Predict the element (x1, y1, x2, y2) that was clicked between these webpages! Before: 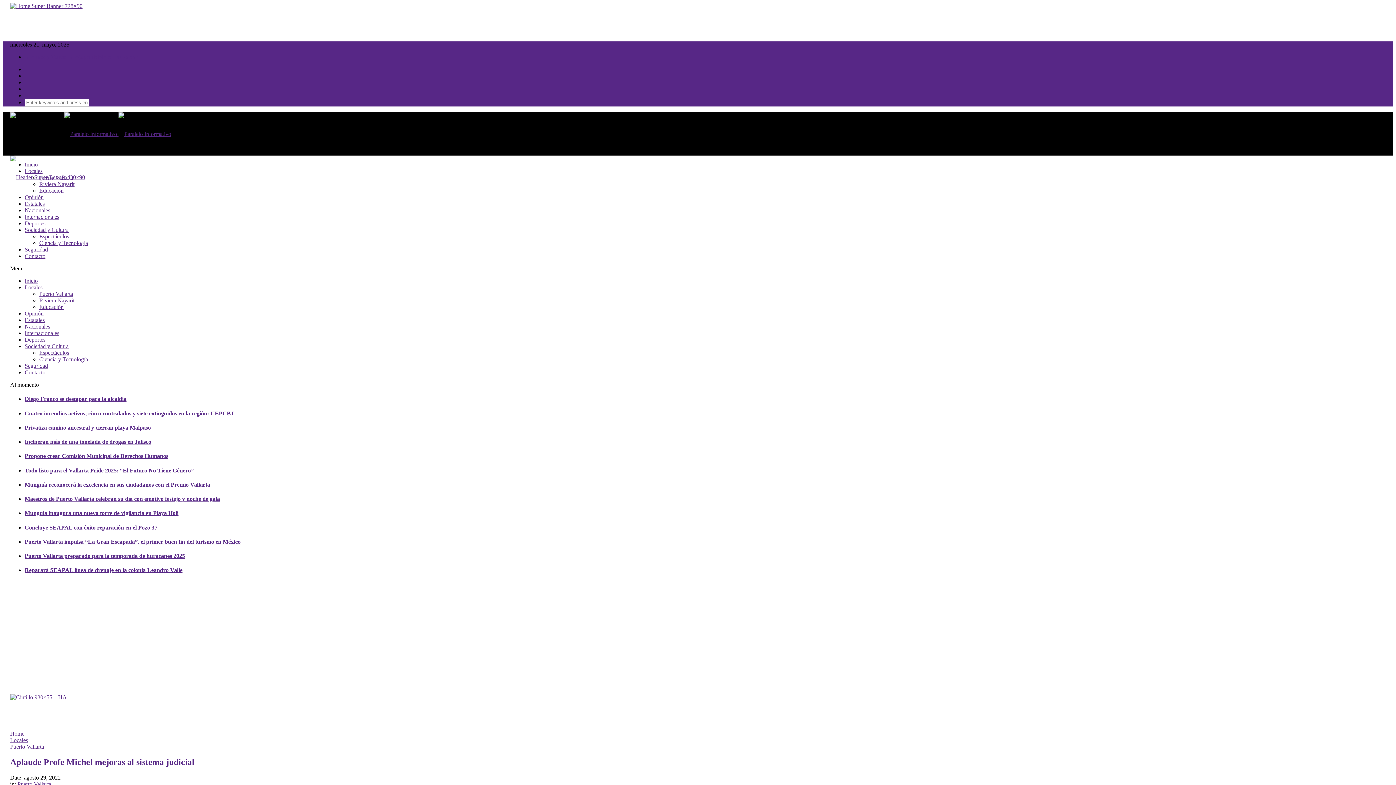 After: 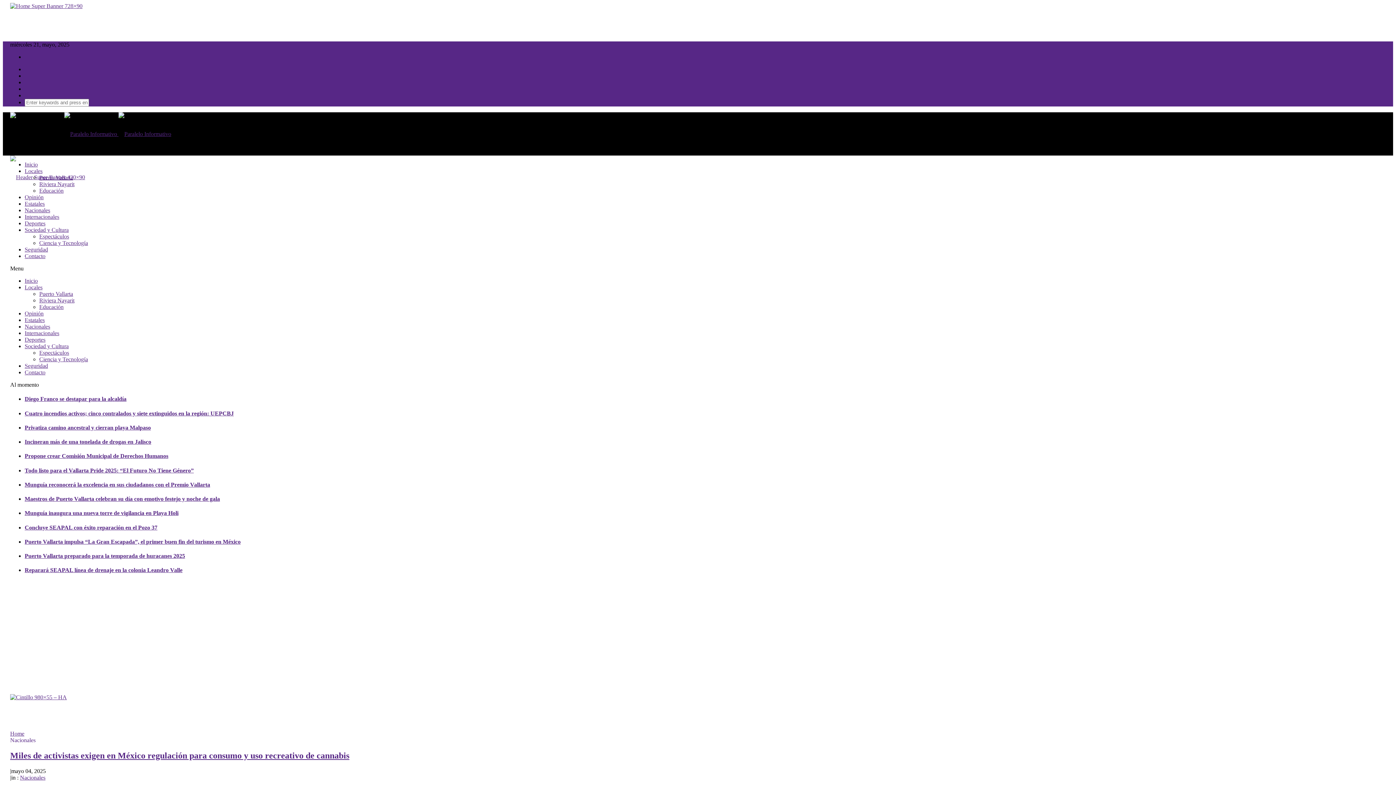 Action: label: Nacionales bbox: (24, 323, 50, 329)